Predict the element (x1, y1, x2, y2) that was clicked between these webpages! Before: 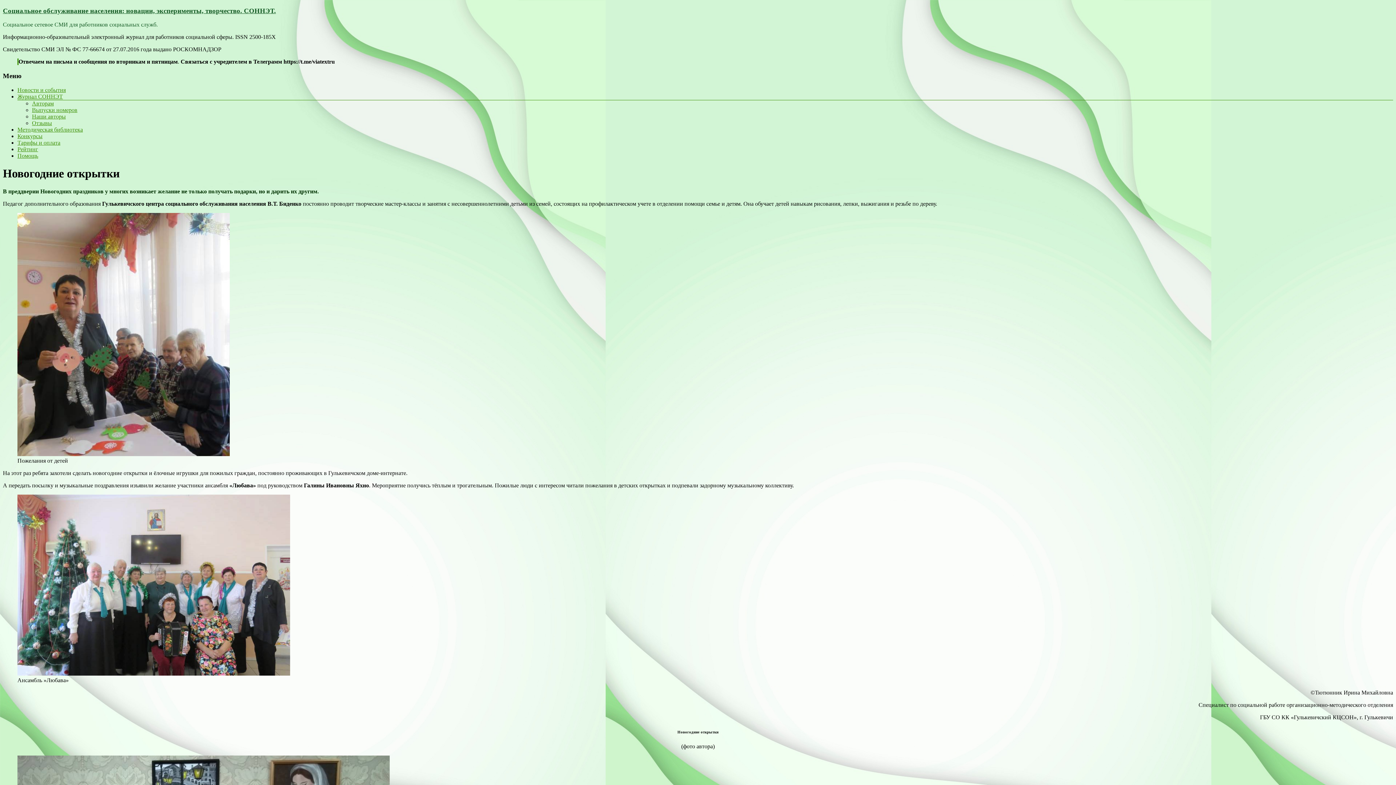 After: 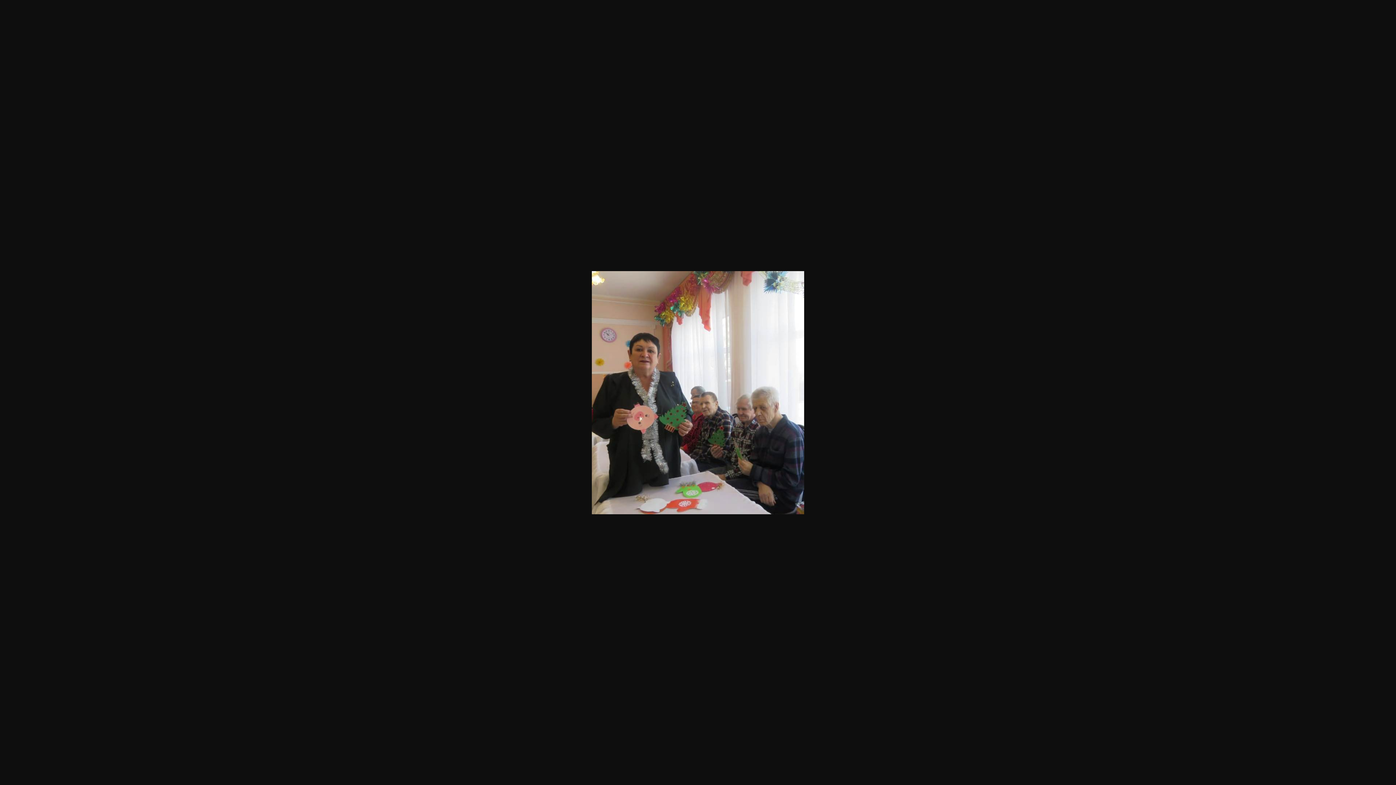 Action: bbox: (17, 451, 229, 457)